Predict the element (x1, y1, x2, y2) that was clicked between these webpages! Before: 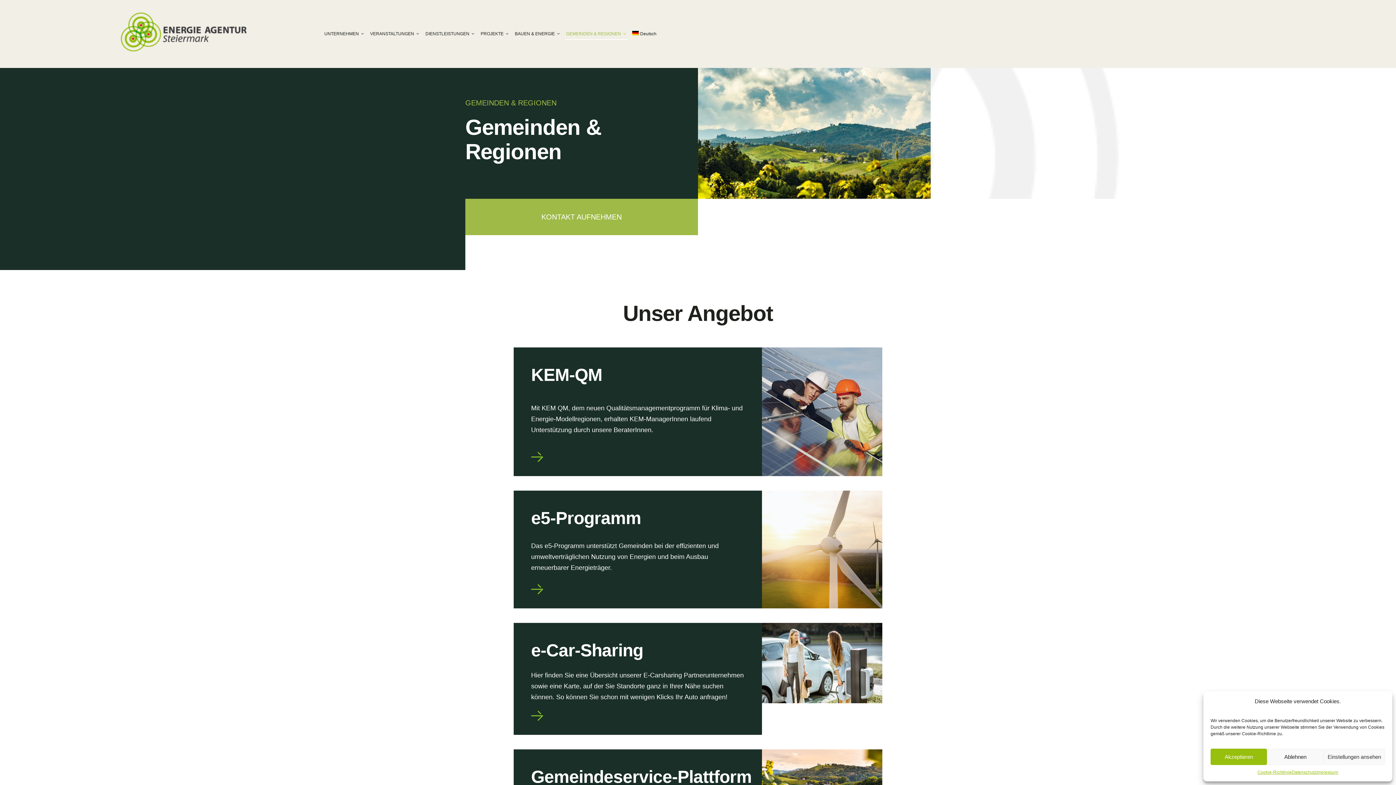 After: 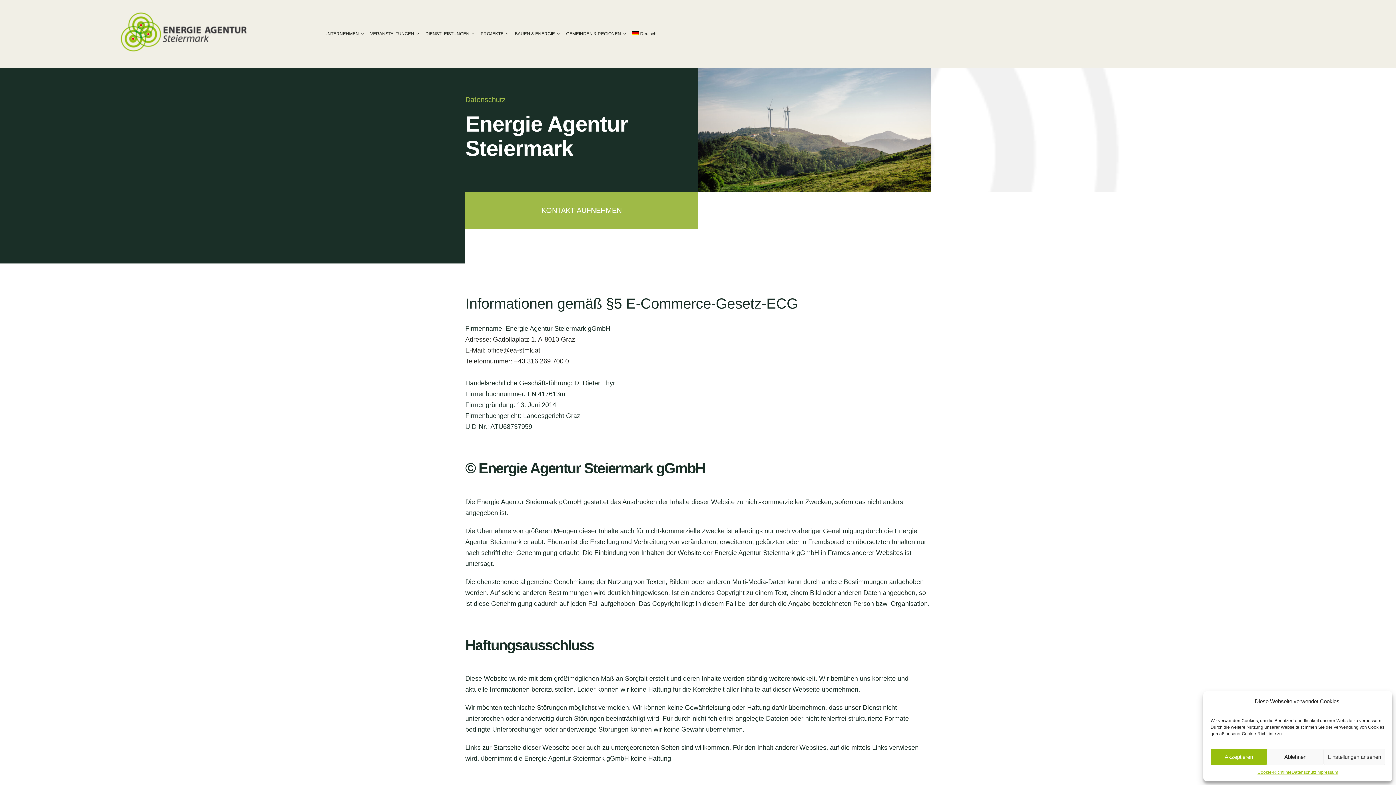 Action: bbox: (1291, 769, 1316, 776) label: Datenschutz